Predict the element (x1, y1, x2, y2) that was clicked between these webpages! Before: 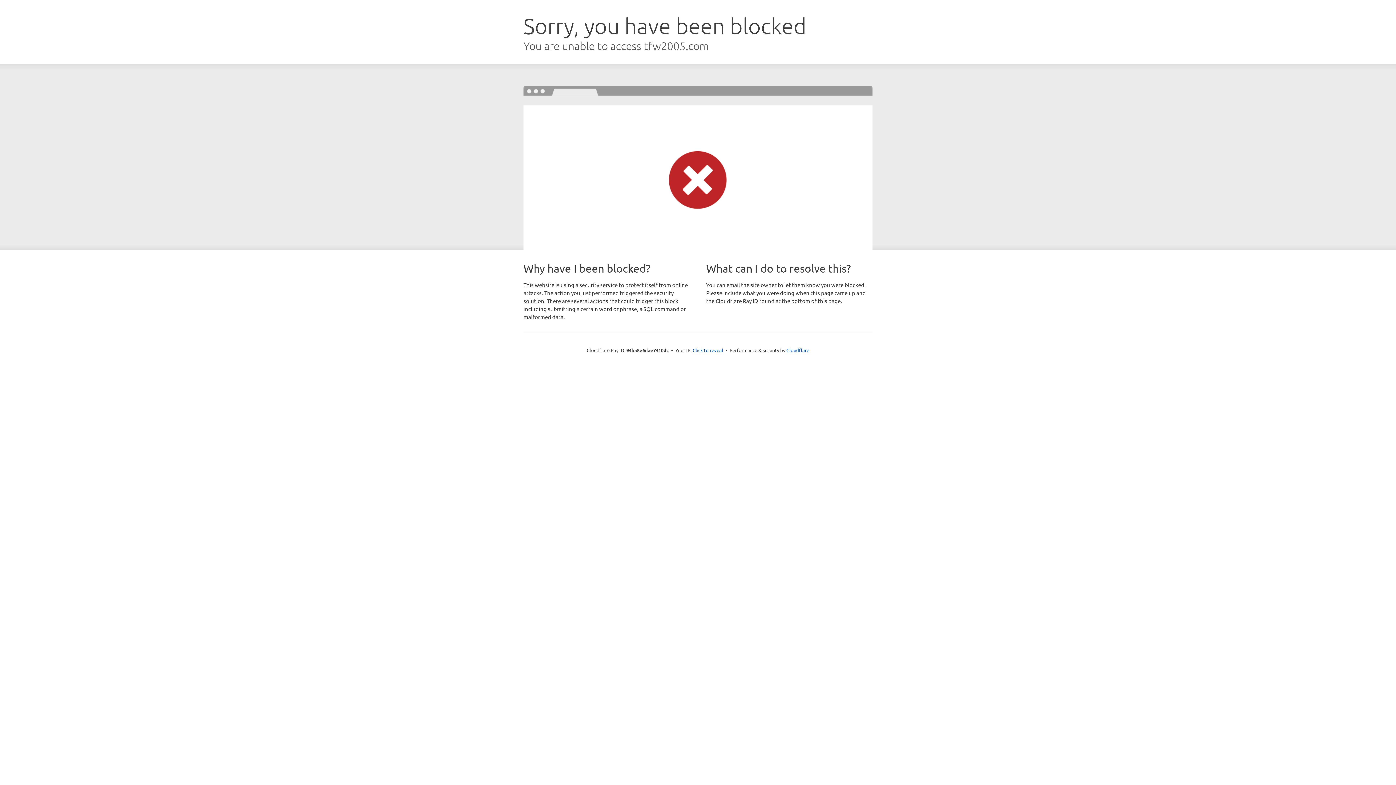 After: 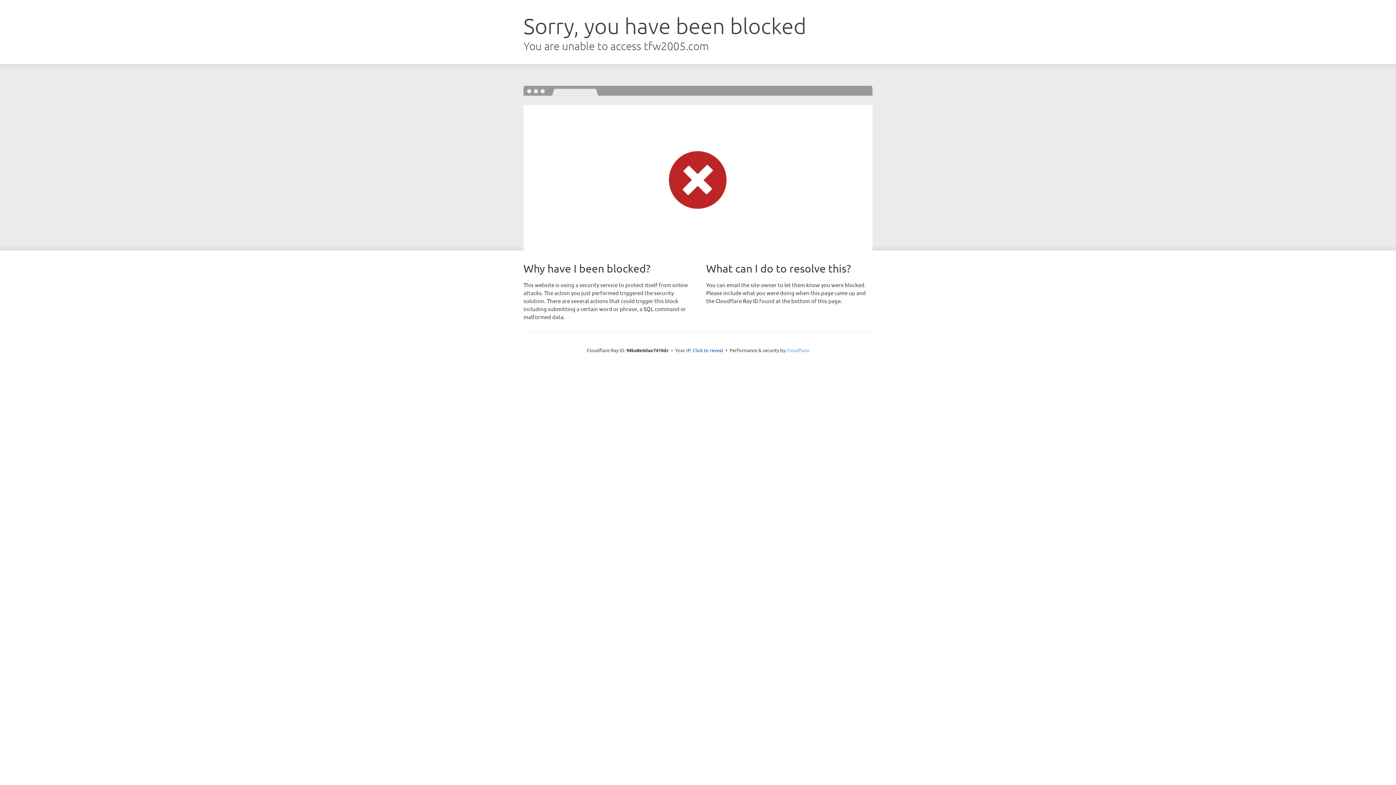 Action: bbox: (786, 347, 809, 353) label: Cloudflare